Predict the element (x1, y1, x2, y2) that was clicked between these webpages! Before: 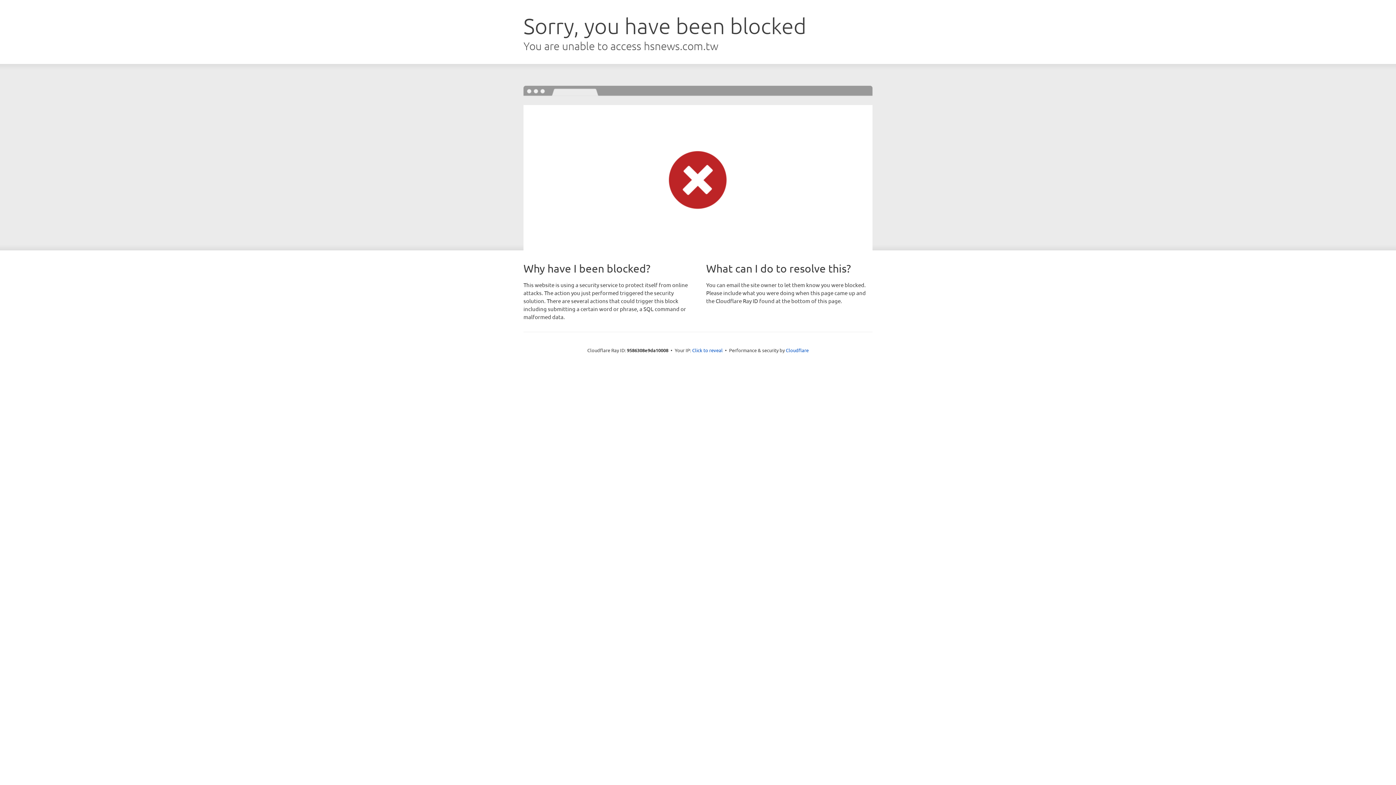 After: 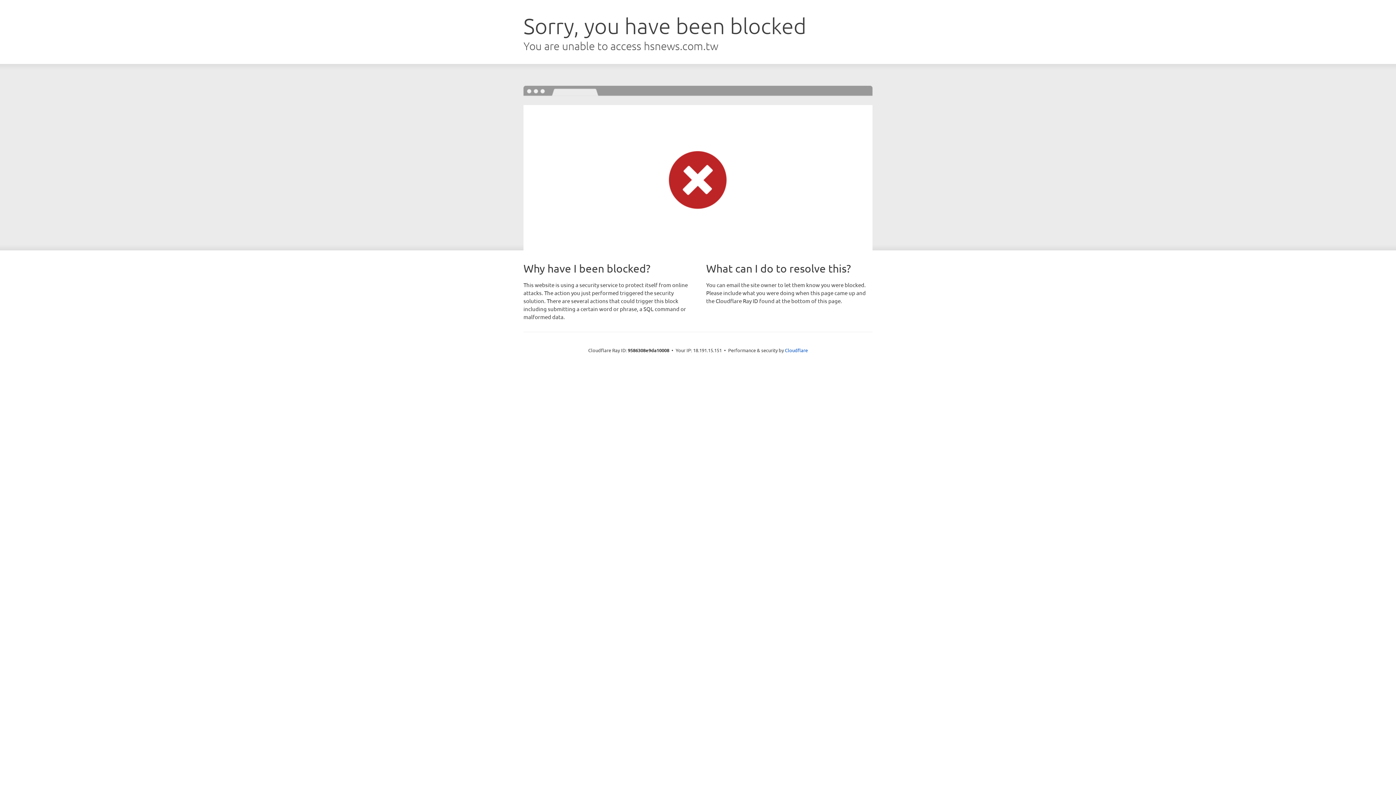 Action: bbox: (692, 346, 722, 353) label: Click to reveal